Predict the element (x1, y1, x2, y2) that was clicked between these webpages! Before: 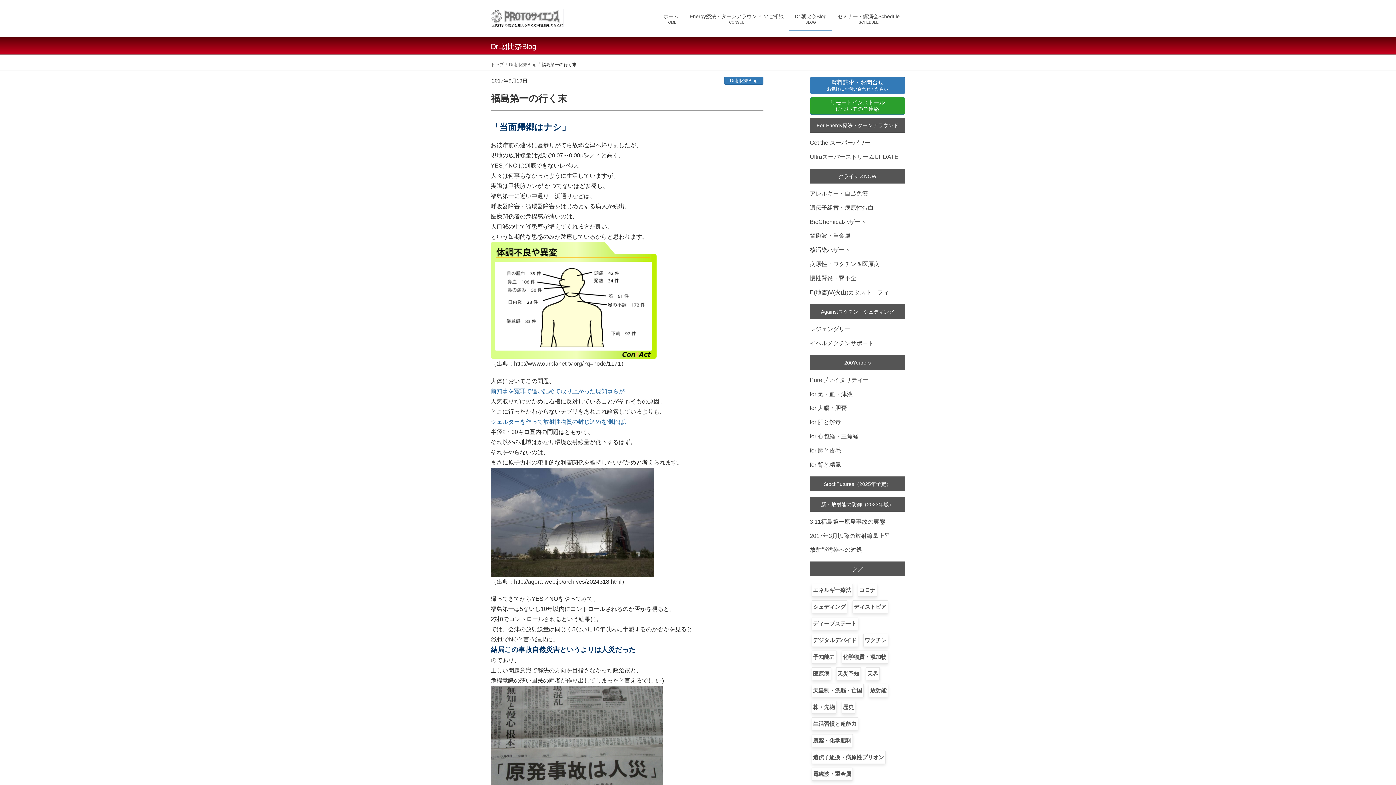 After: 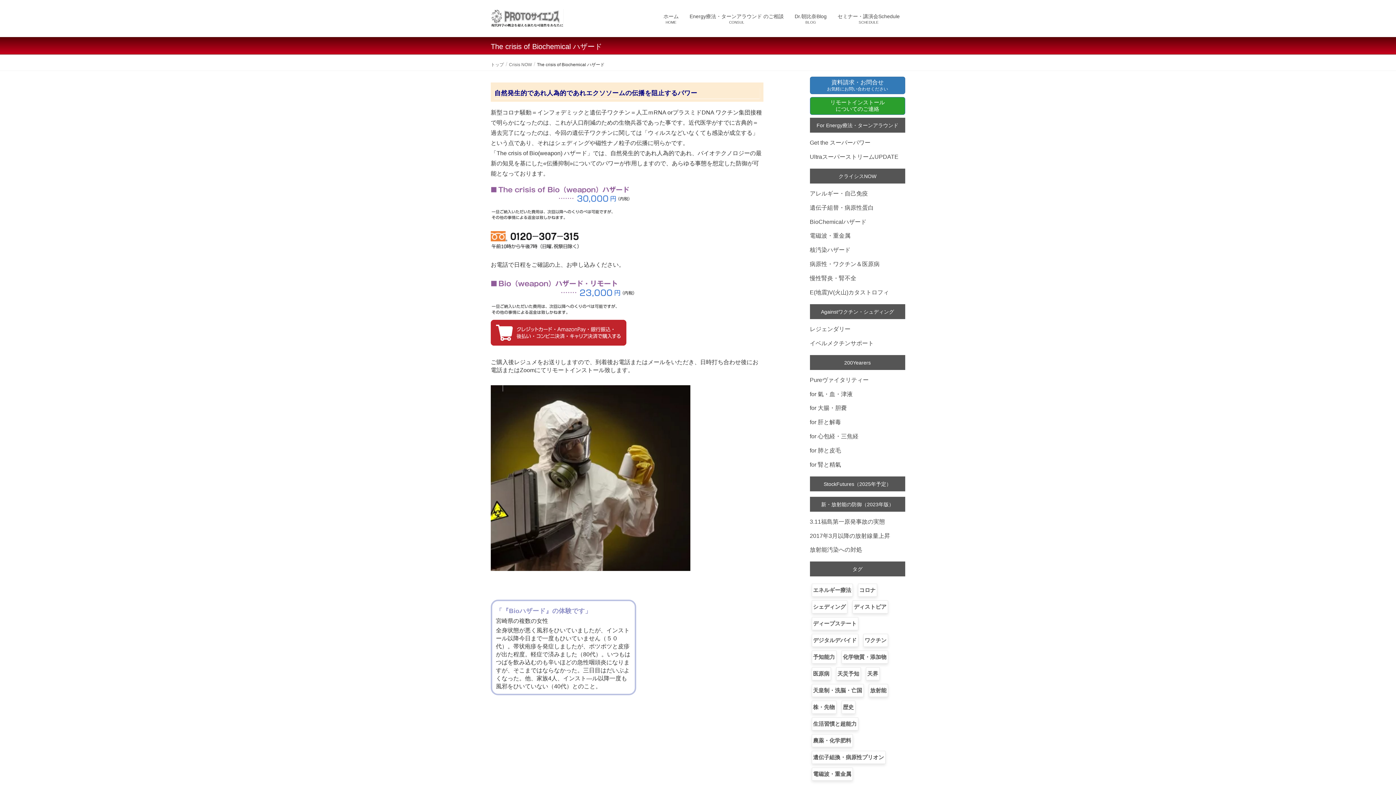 Action: bbox: (810, 218, 866, 224) label: BioChemicalハザード